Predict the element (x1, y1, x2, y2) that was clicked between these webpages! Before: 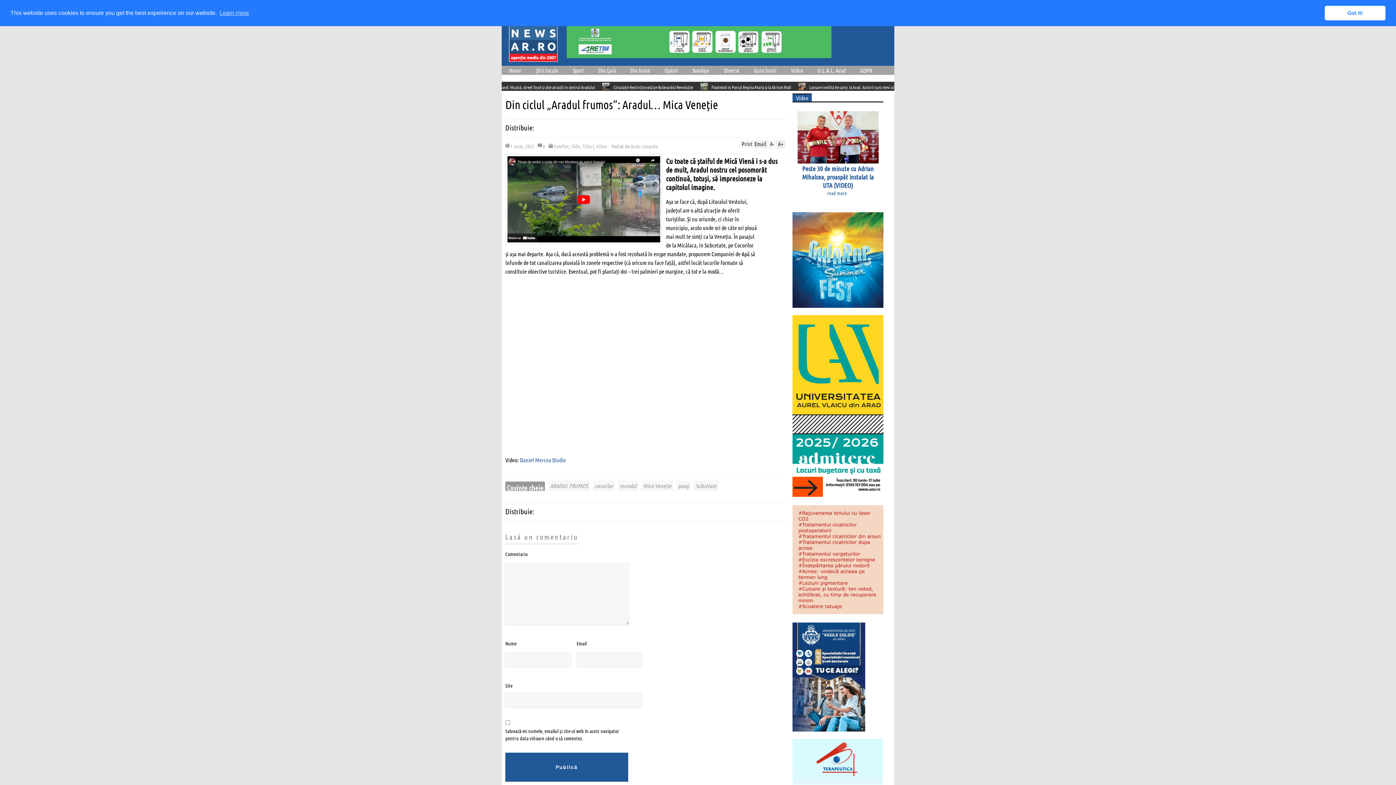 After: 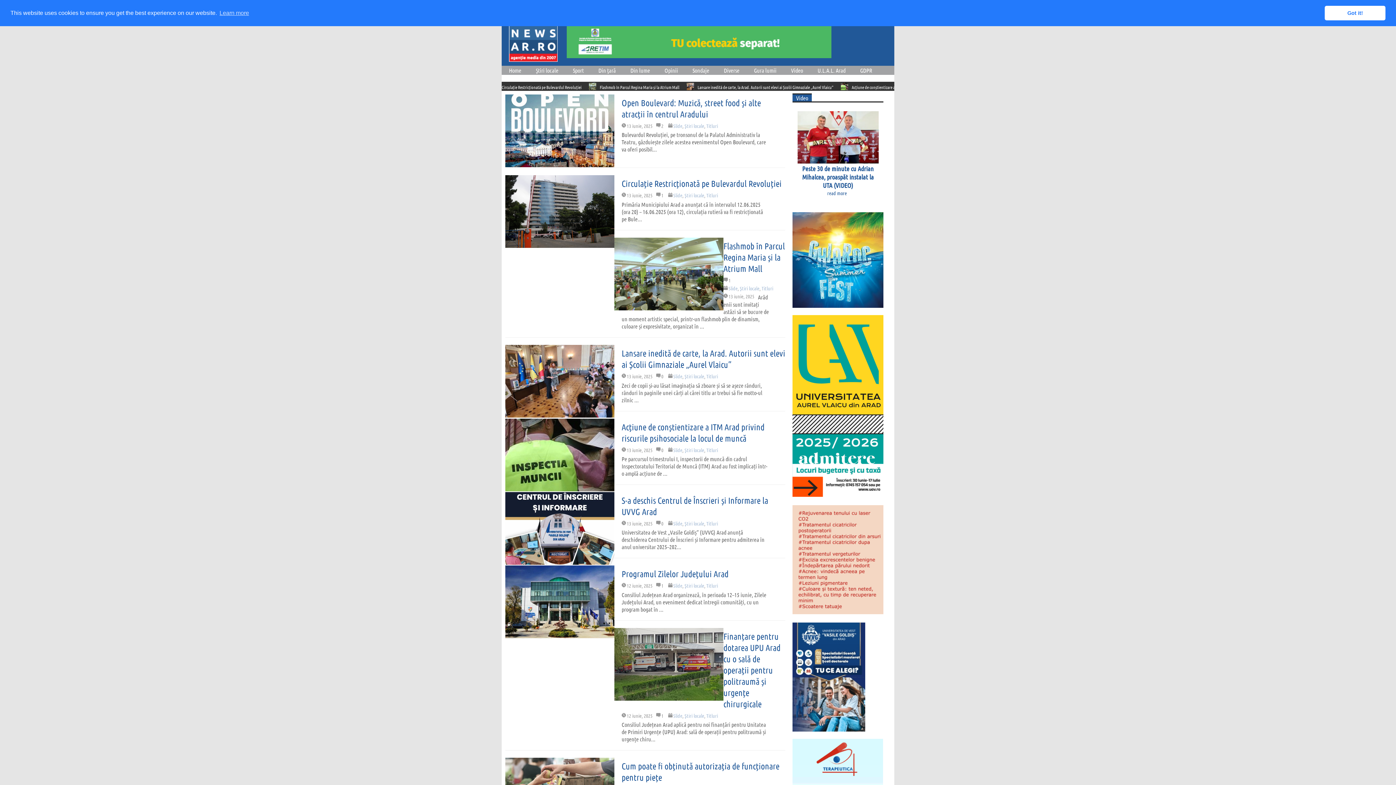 Action: label: Slide bbox: (571, 142, 580, 149)